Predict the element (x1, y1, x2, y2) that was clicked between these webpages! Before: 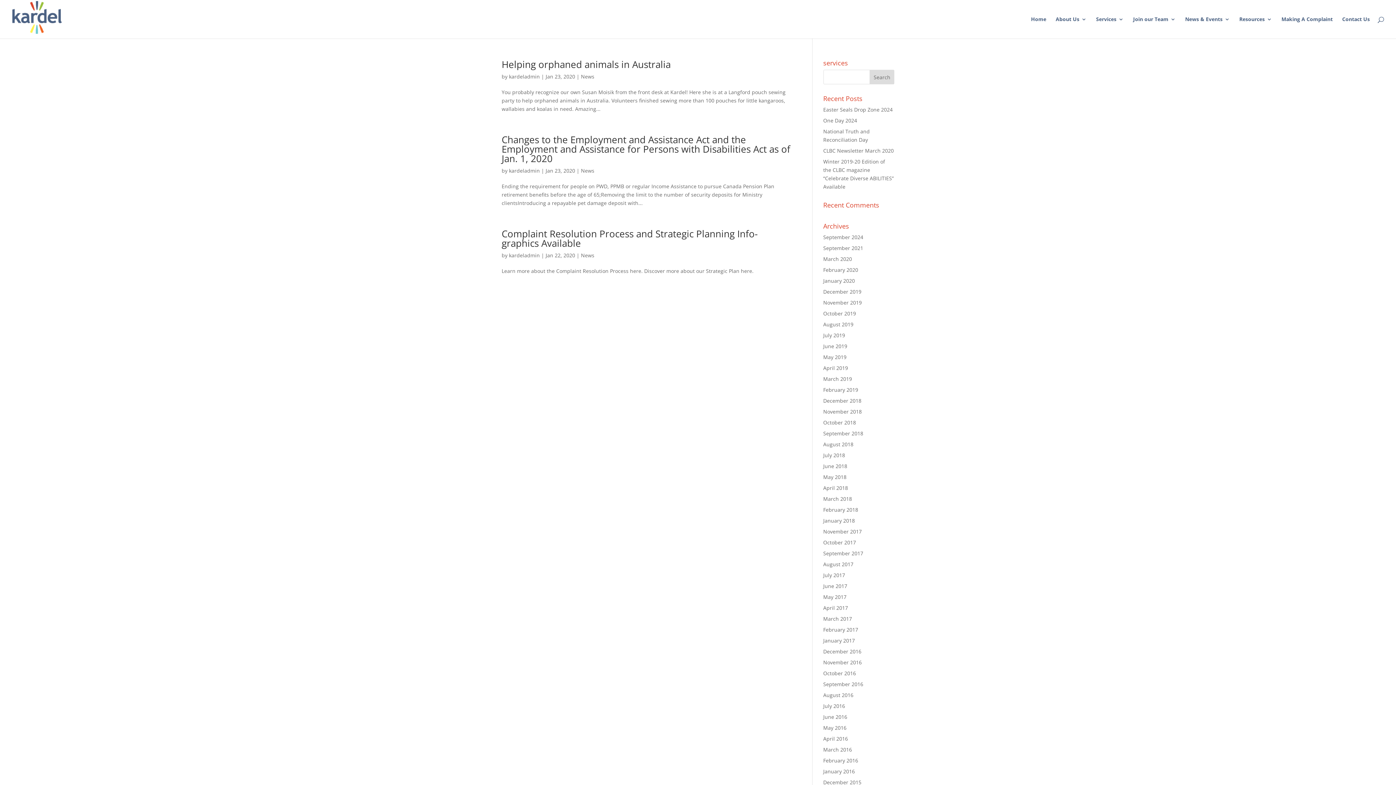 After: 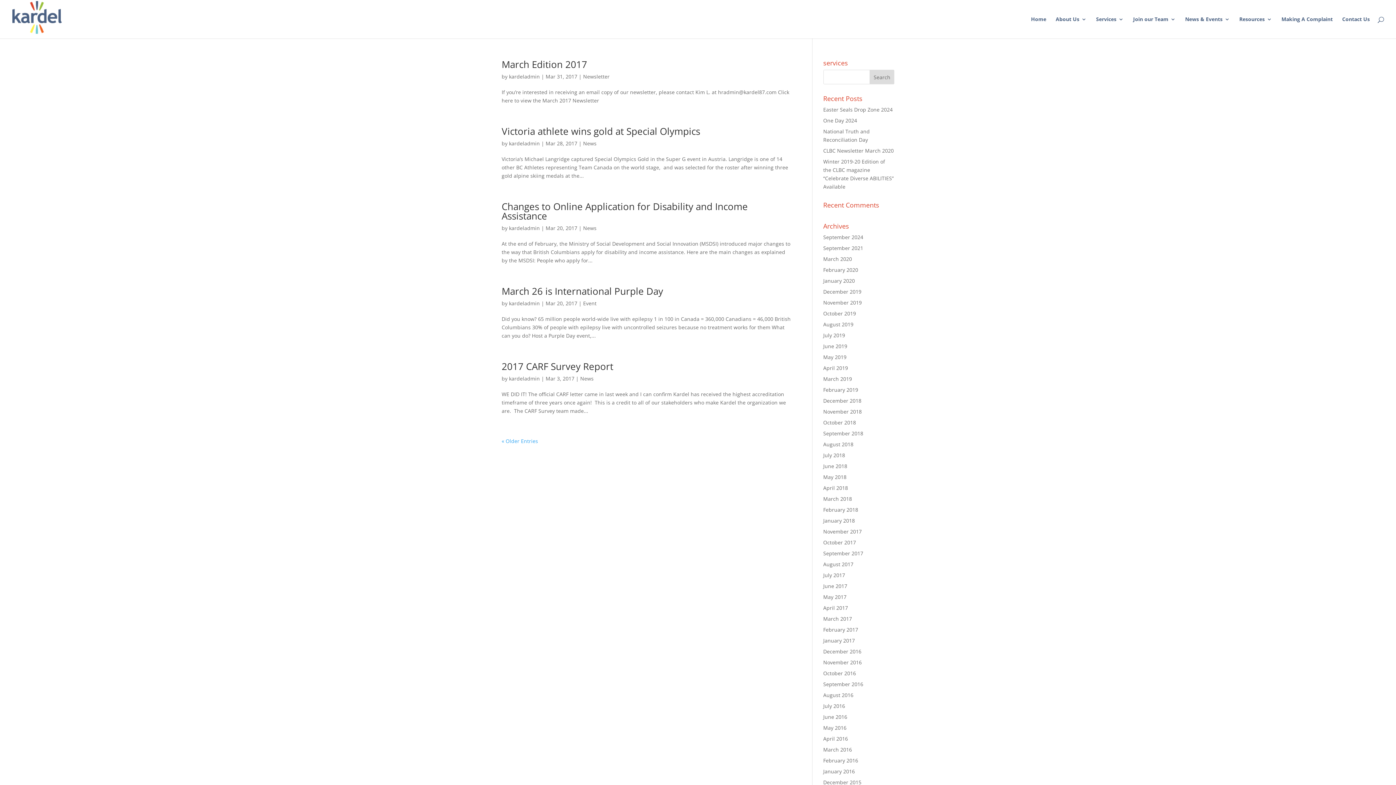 Action: bbox: (823, 615, 852, 622) label: March 2017